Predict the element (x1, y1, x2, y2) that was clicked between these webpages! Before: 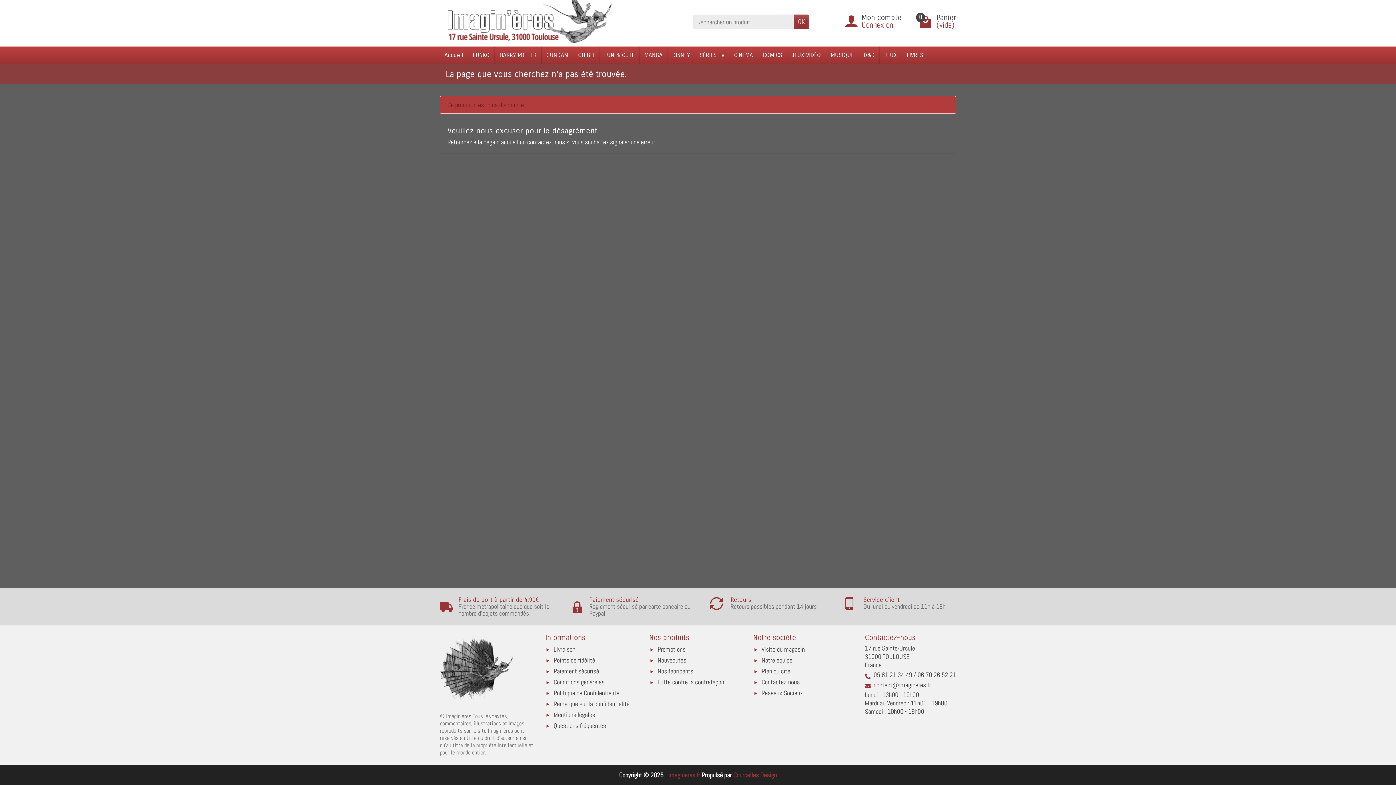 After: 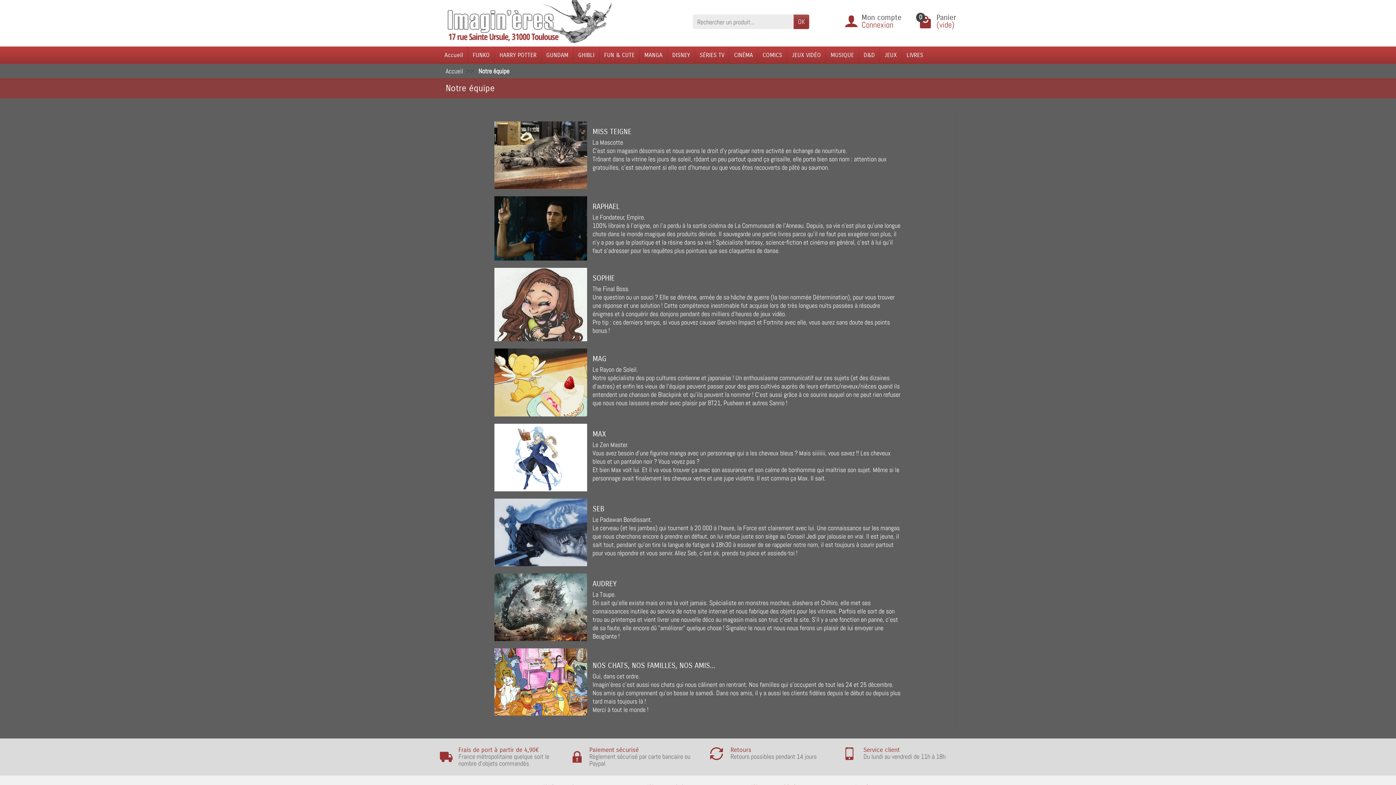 Action: label: Notre équipe bbox: (761, 656, 792, 664)